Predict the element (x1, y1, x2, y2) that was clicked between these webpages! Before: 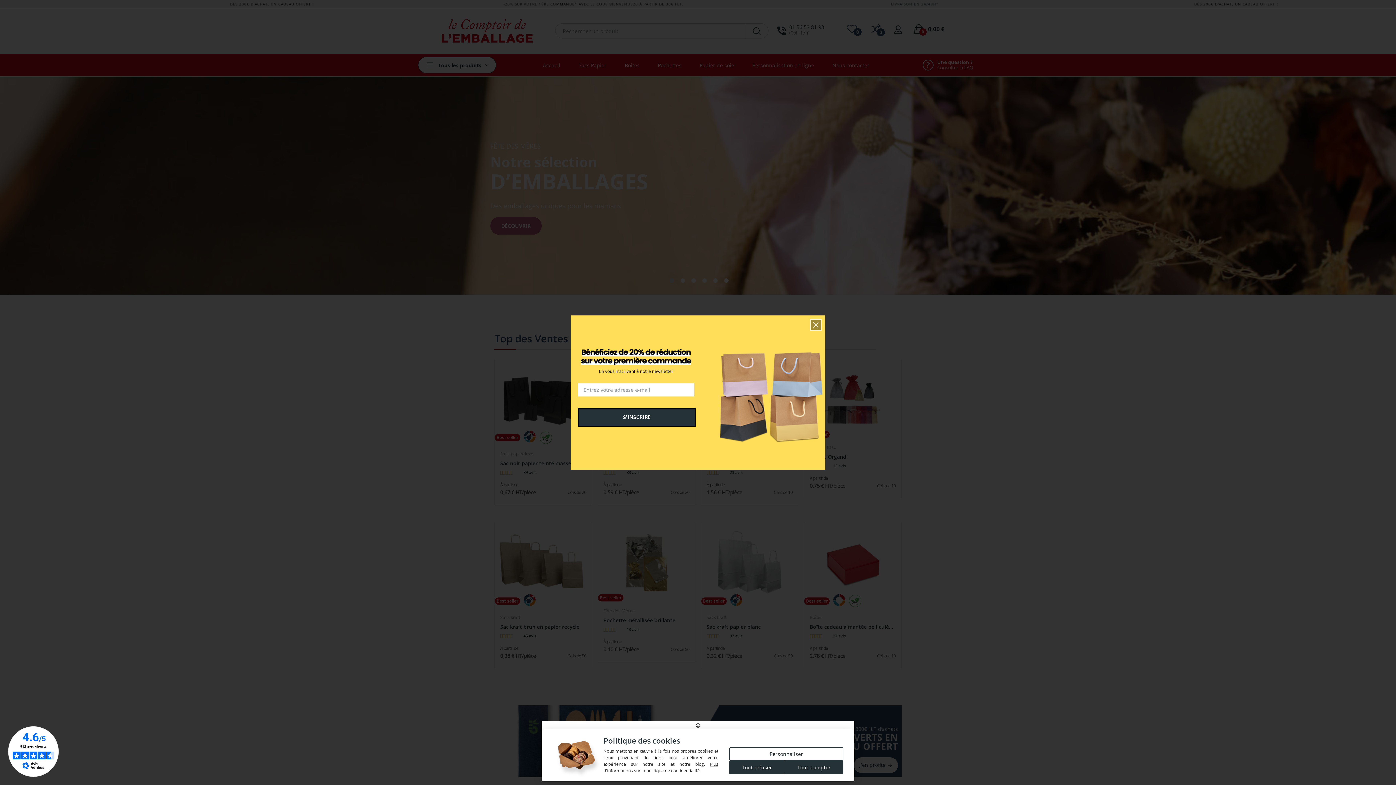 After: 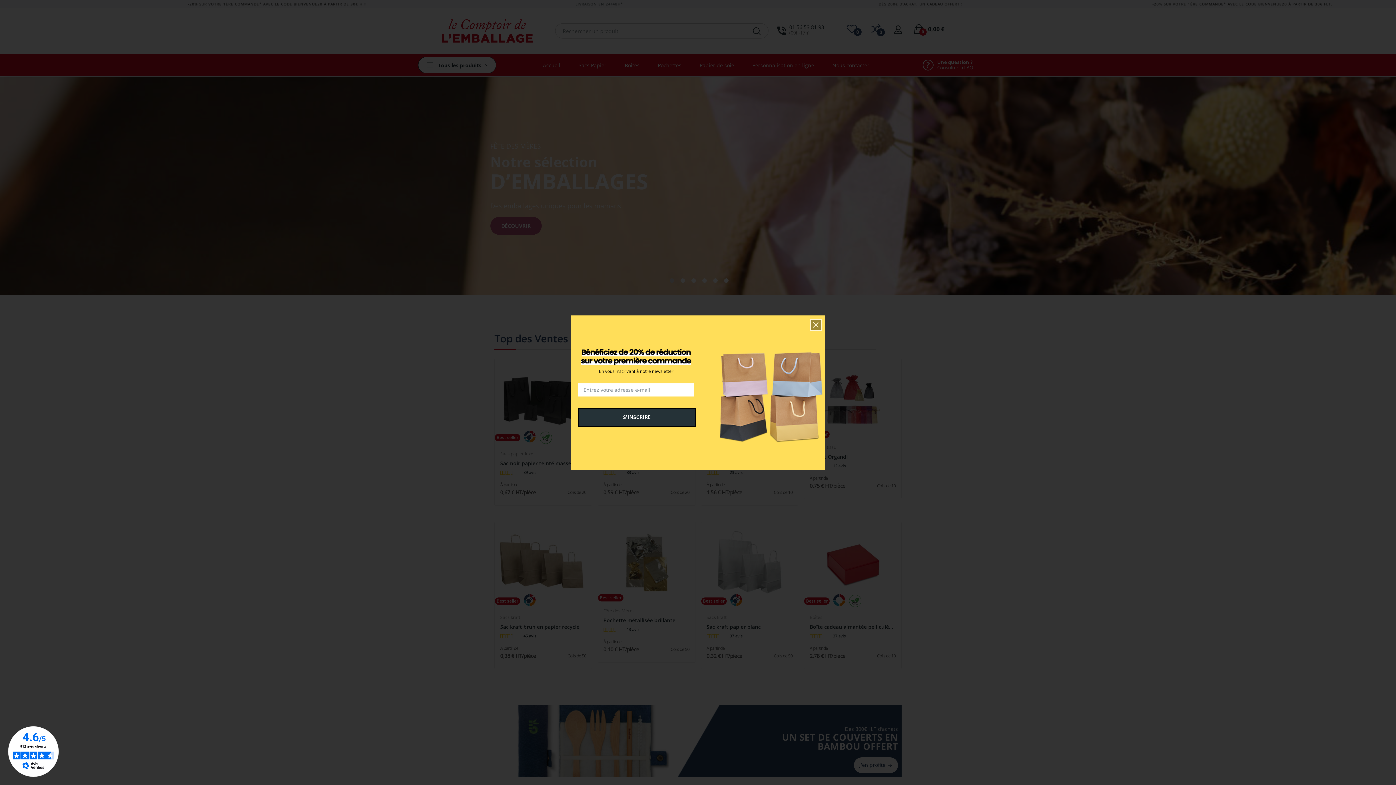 Action: label: Tout refuser bbox: (729, 761, 784, 774)